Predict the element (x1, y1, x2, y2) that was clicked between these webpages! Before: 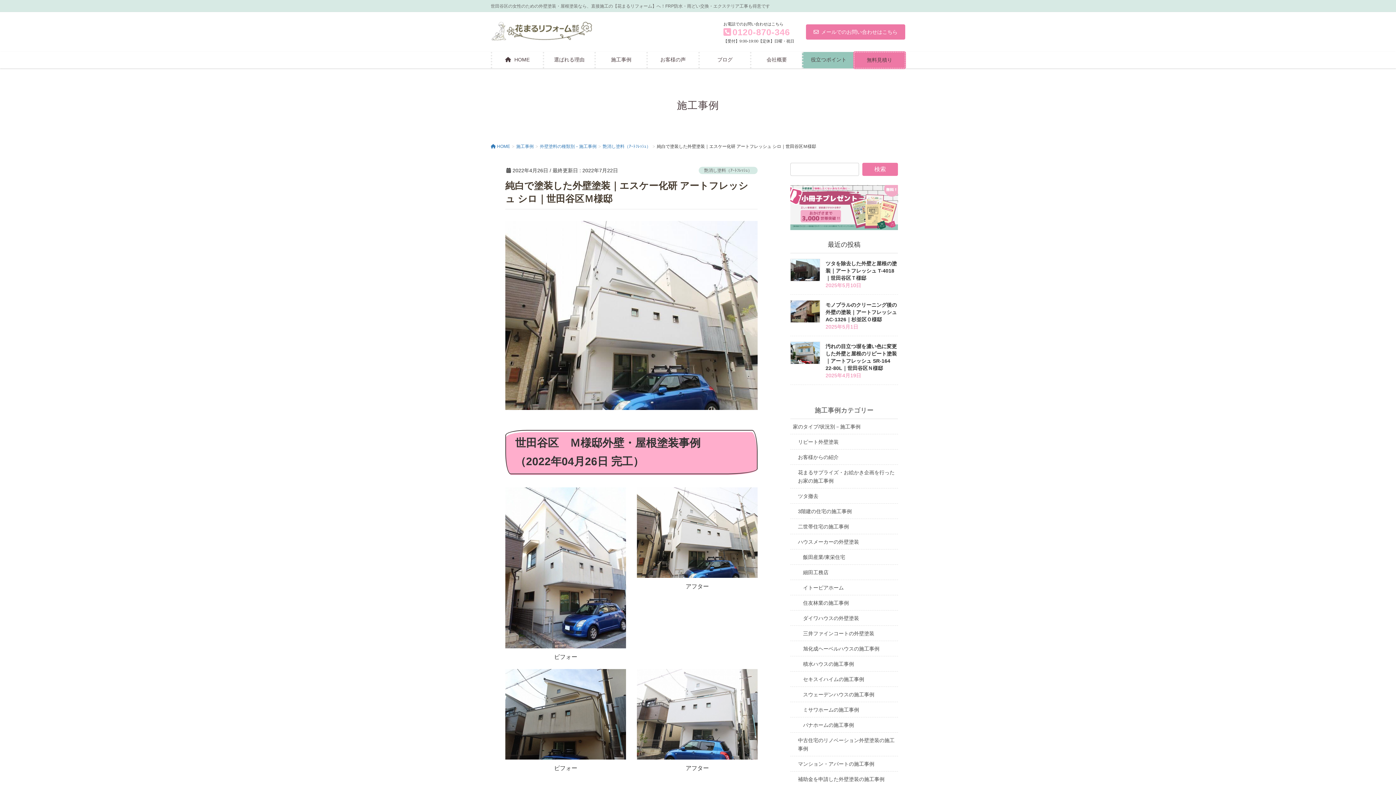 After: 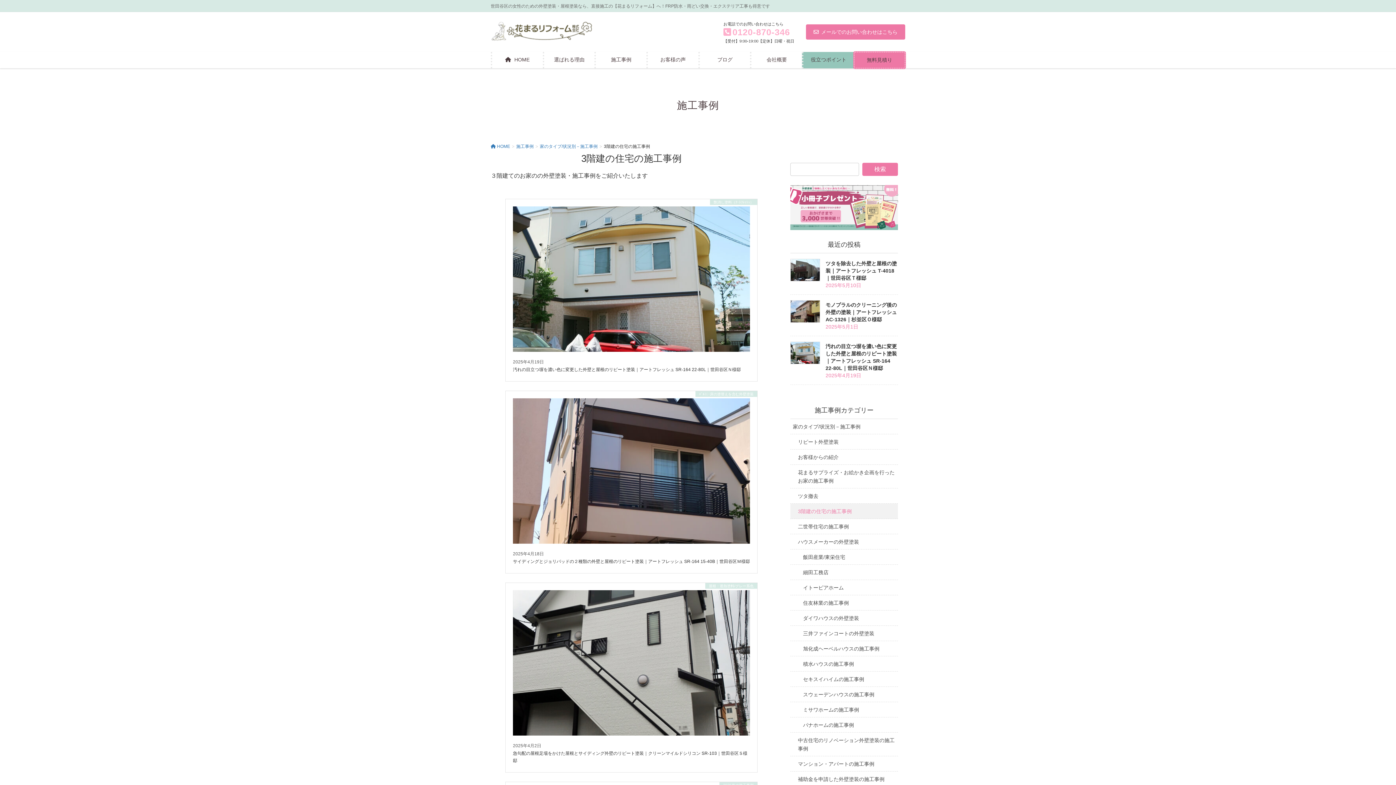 Action: label: 3階建の住宅の施工事例 bbox: (790, 504, 898, 519)